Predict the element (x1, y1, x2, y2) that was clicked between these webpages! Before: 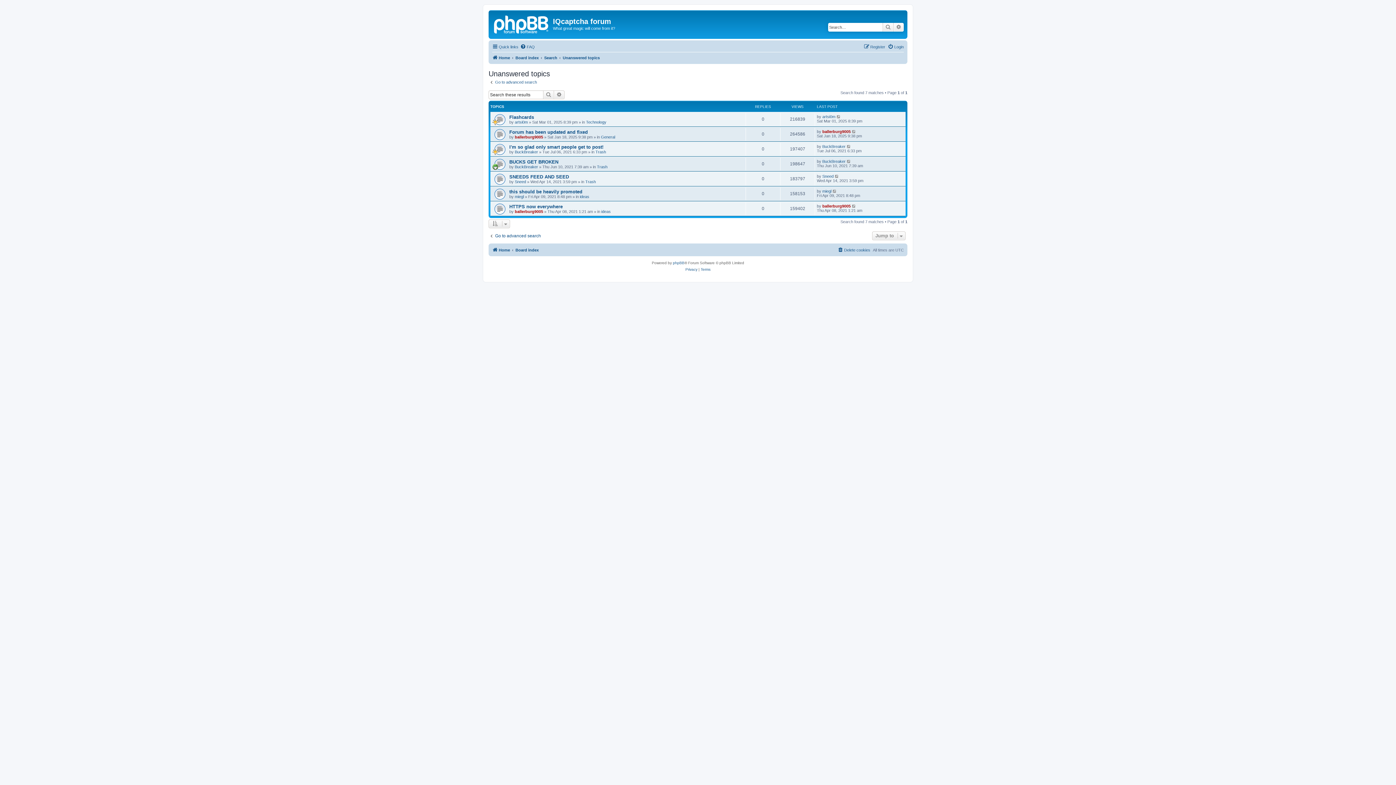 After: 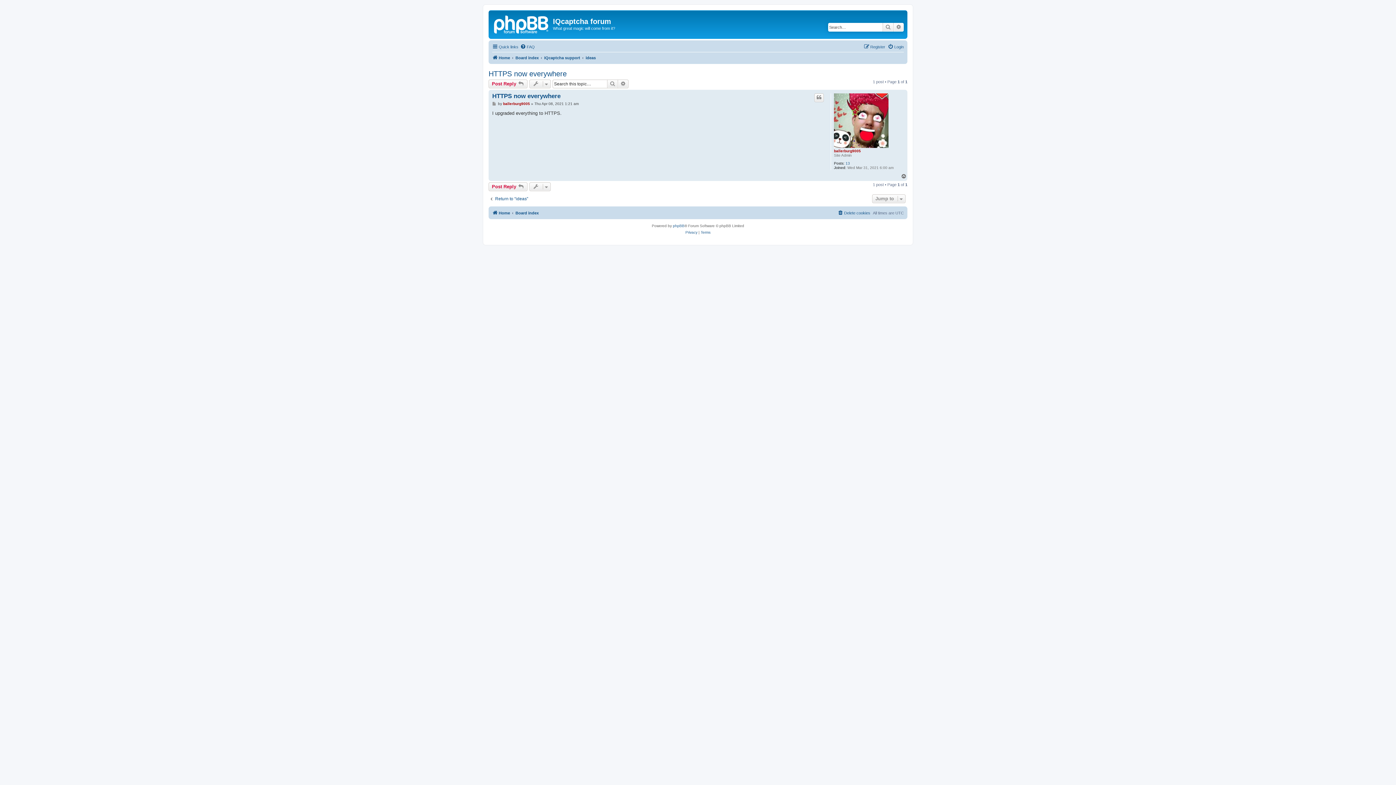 Action: bbox: (509, 204, 562, 209) label: HTTPS now everywhere